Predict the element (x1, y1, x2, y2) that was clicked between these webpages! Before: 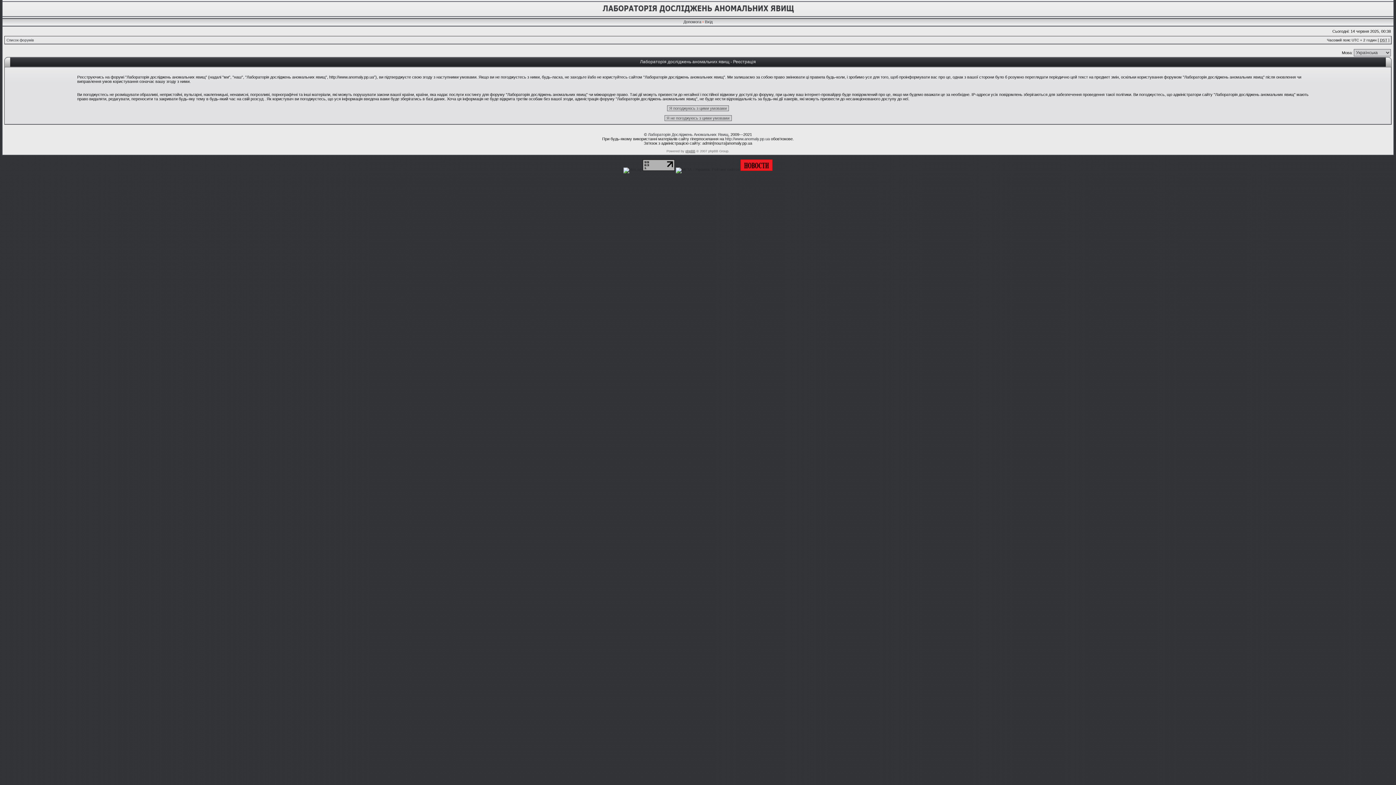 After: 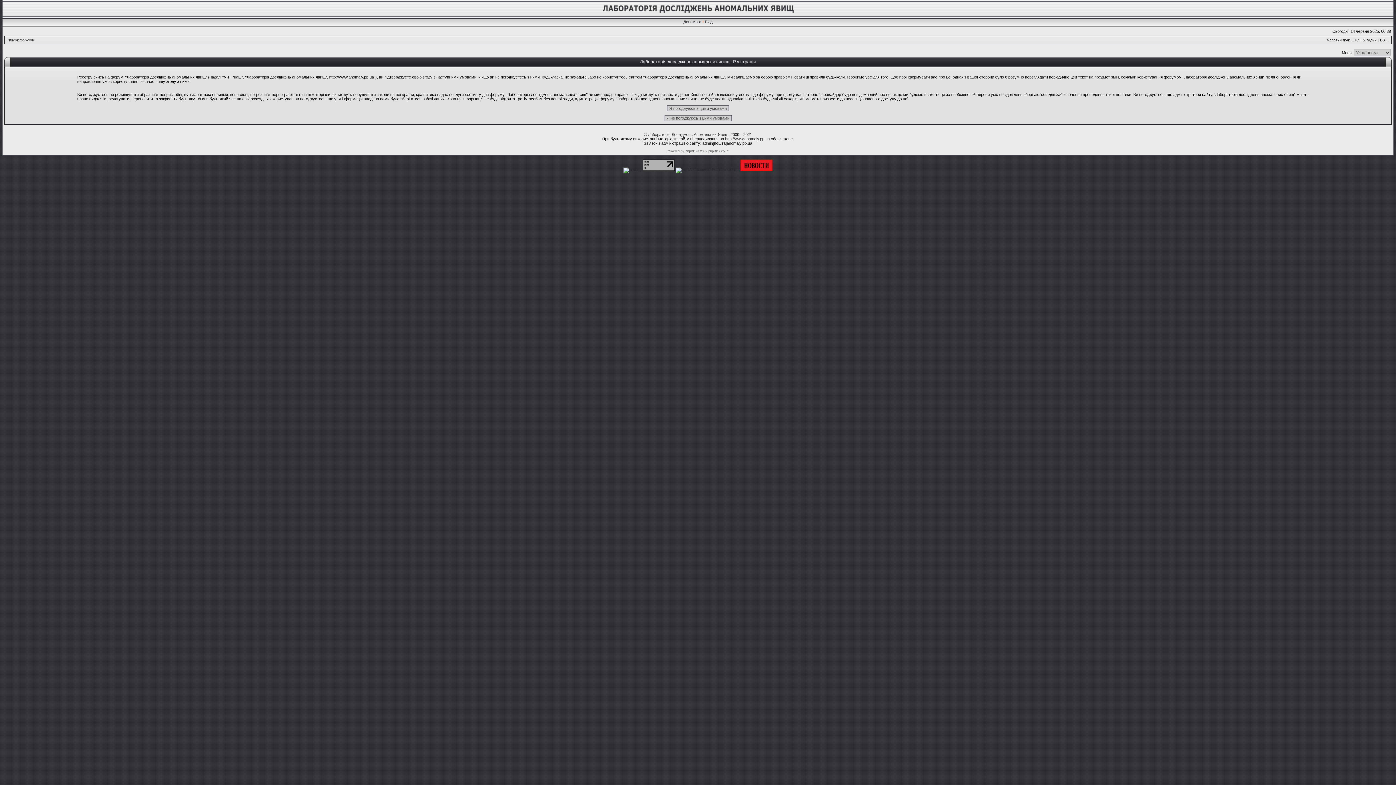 Action: bbox: (642, 167, 674, 171)